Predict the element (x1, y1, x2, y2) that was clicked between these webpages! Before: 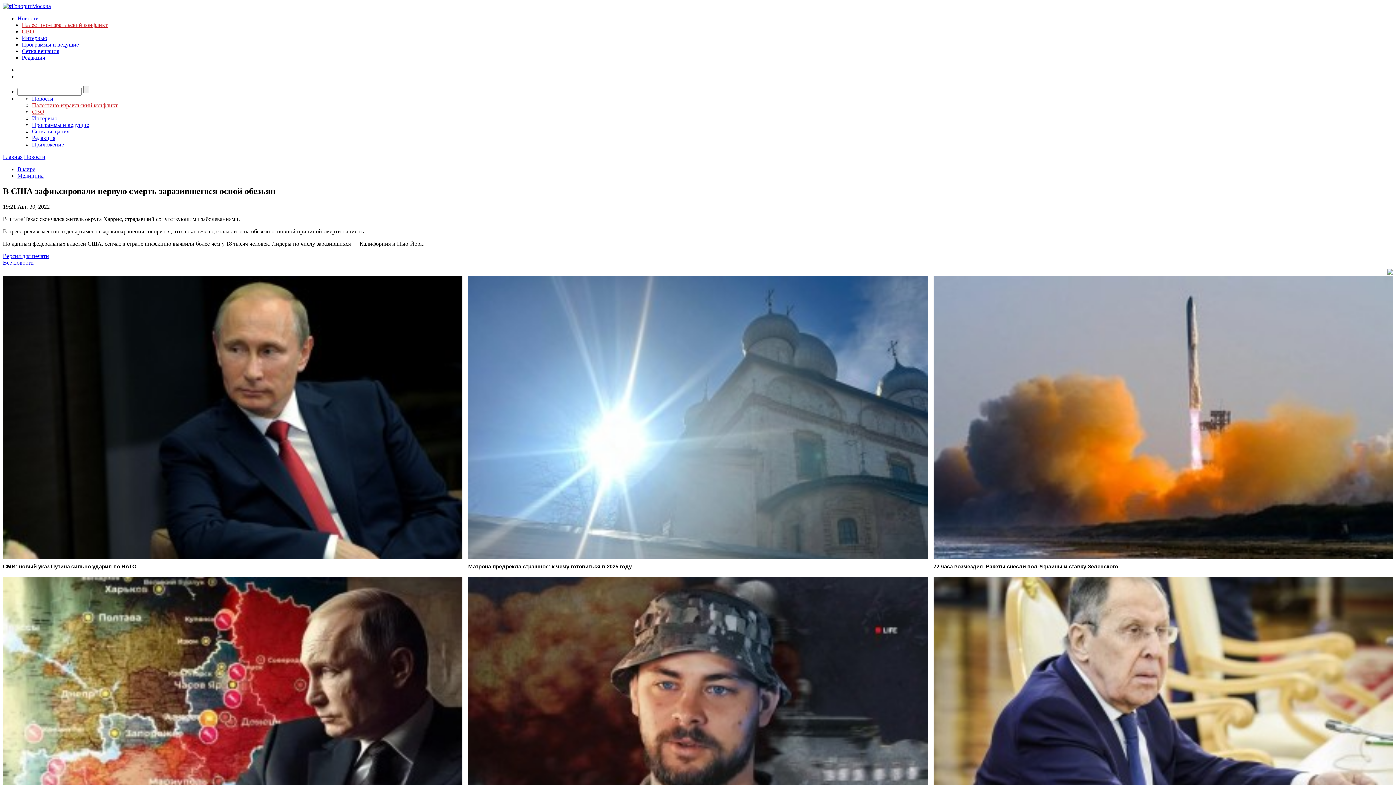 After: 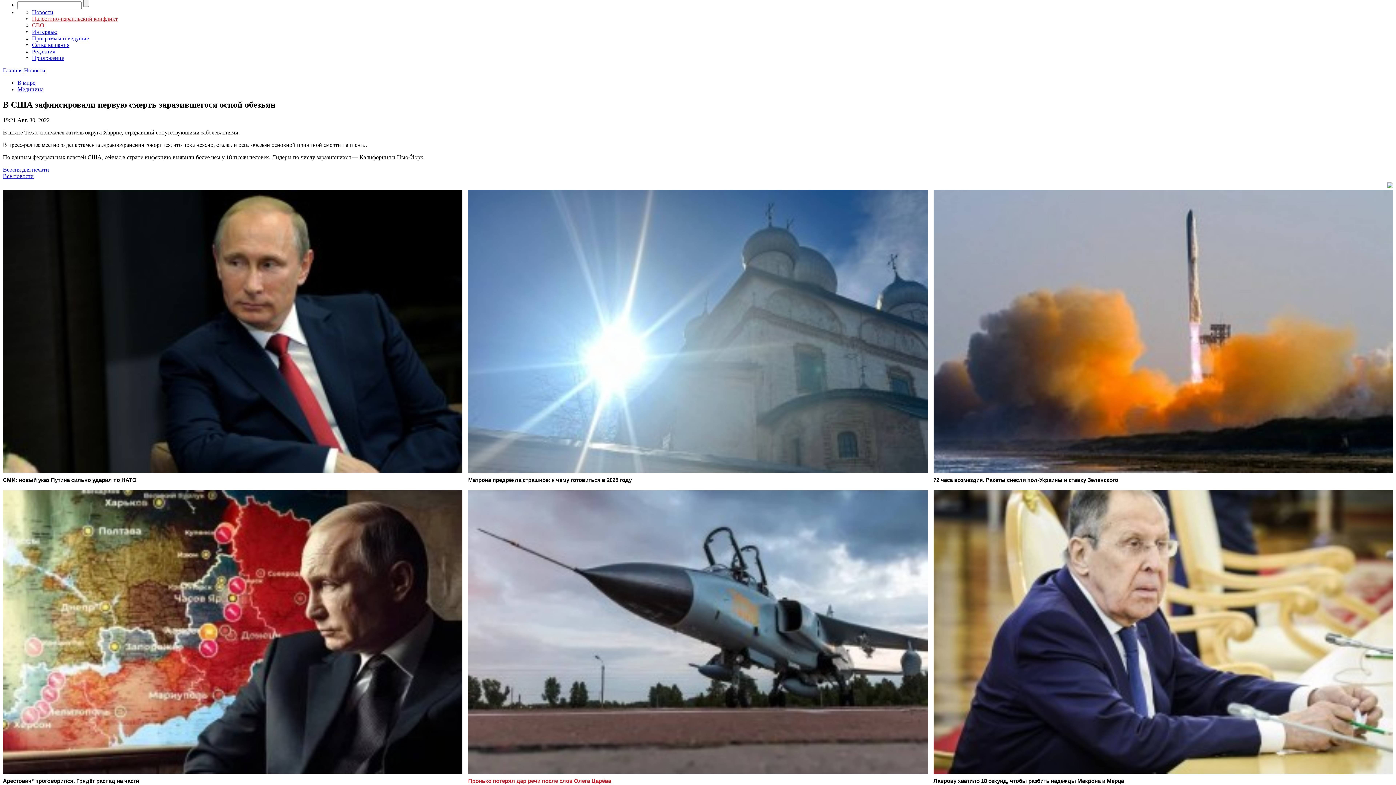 Action: label: Тайны предателя, который поджёг ракетоносец «Серпухов» bbox: (468, 577, 927, 872)